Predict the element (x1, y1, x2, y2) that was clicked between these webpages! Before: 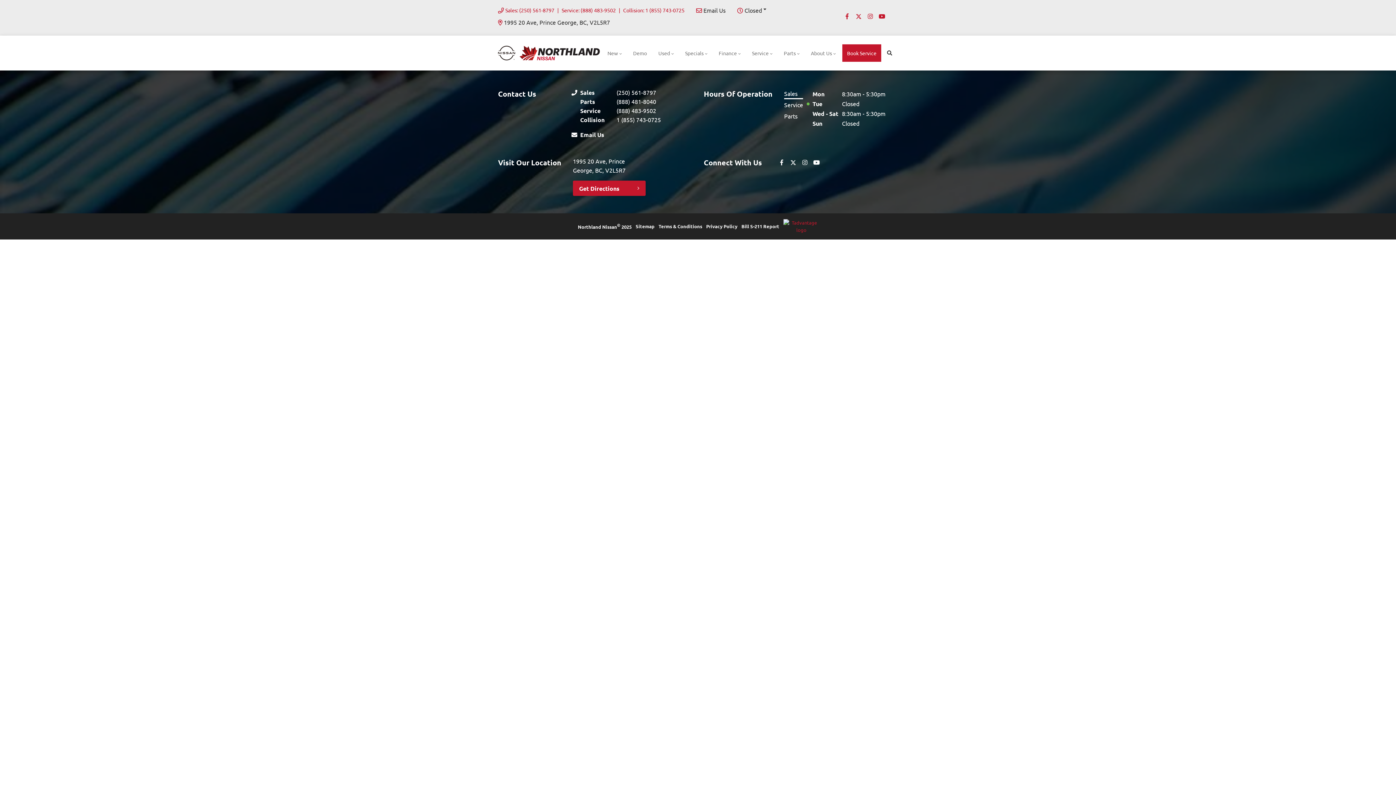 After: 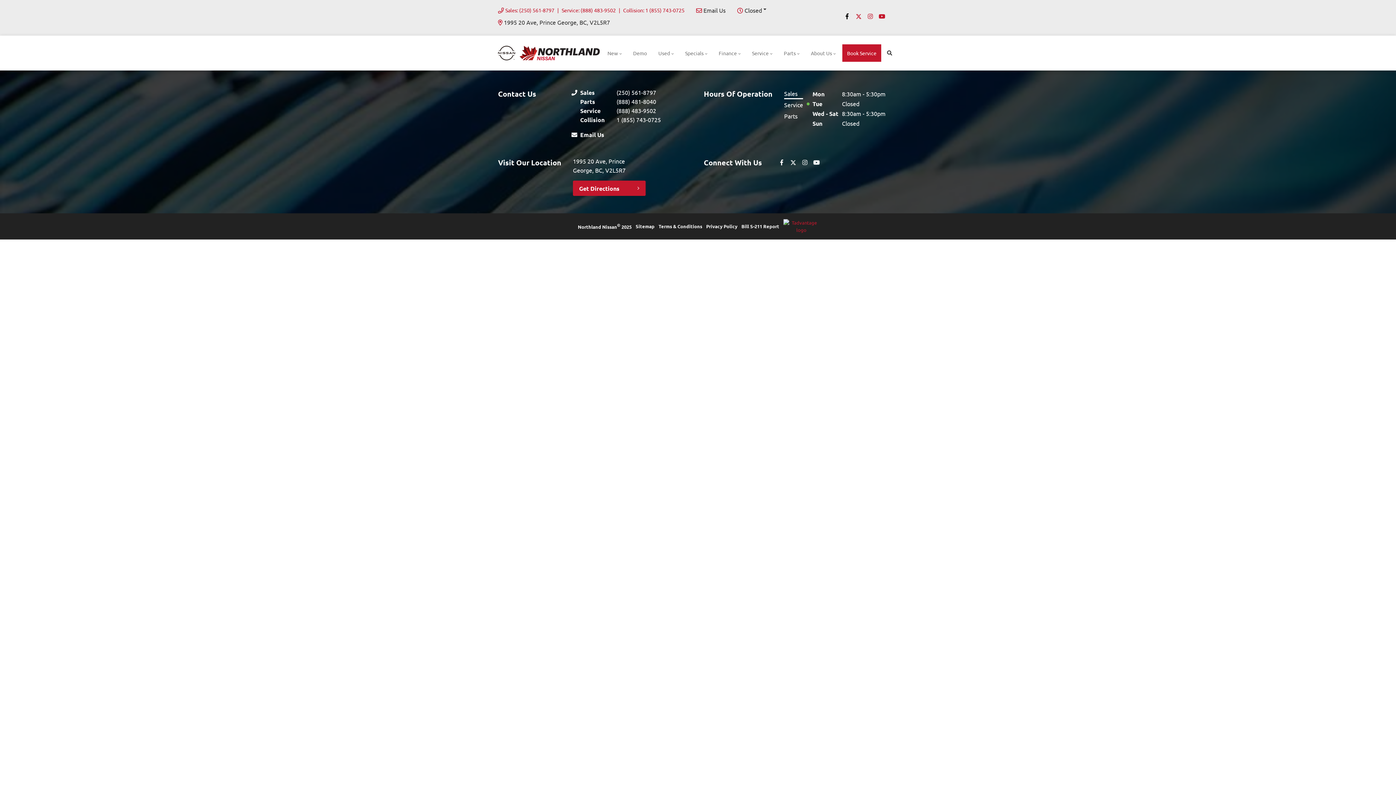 Action: bbox: (842, 12, 851, 20) label: Facebook